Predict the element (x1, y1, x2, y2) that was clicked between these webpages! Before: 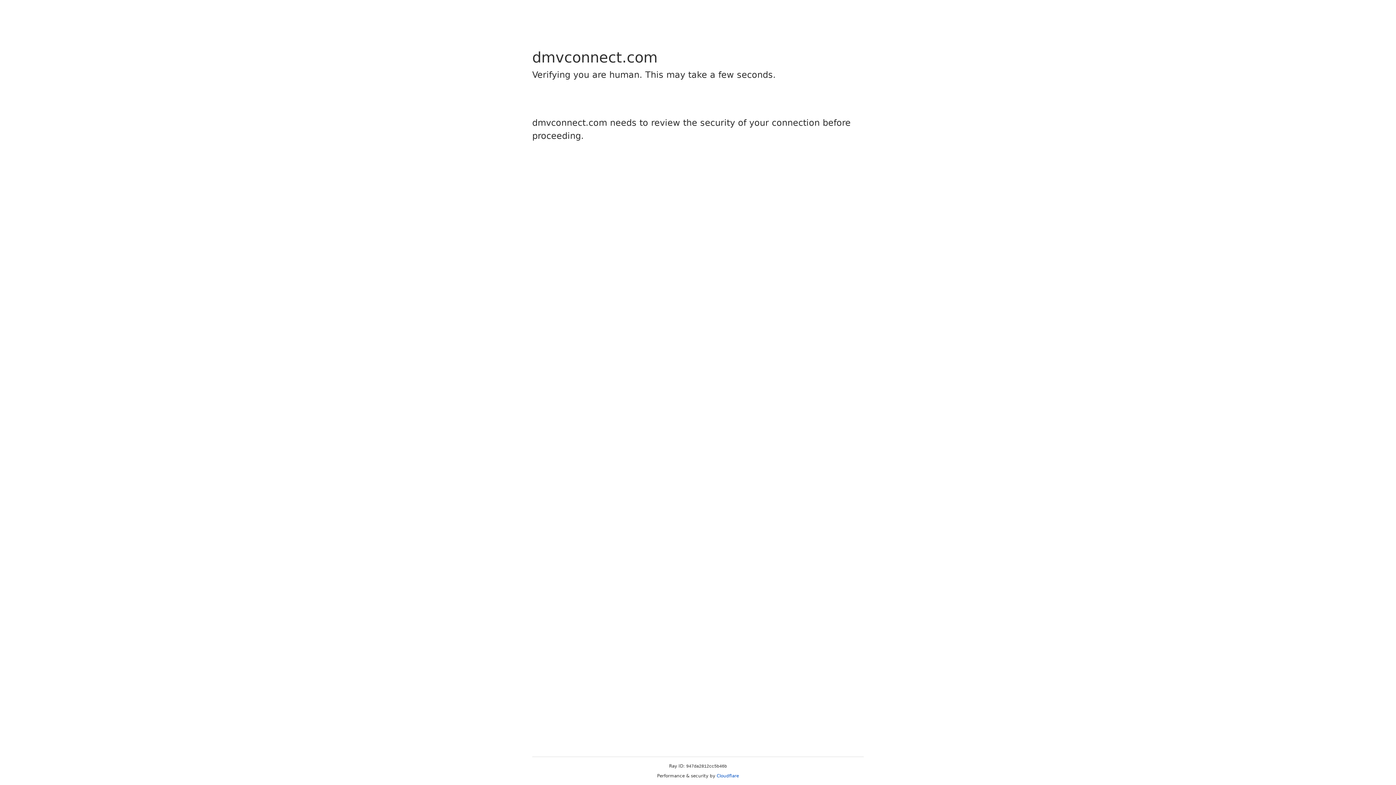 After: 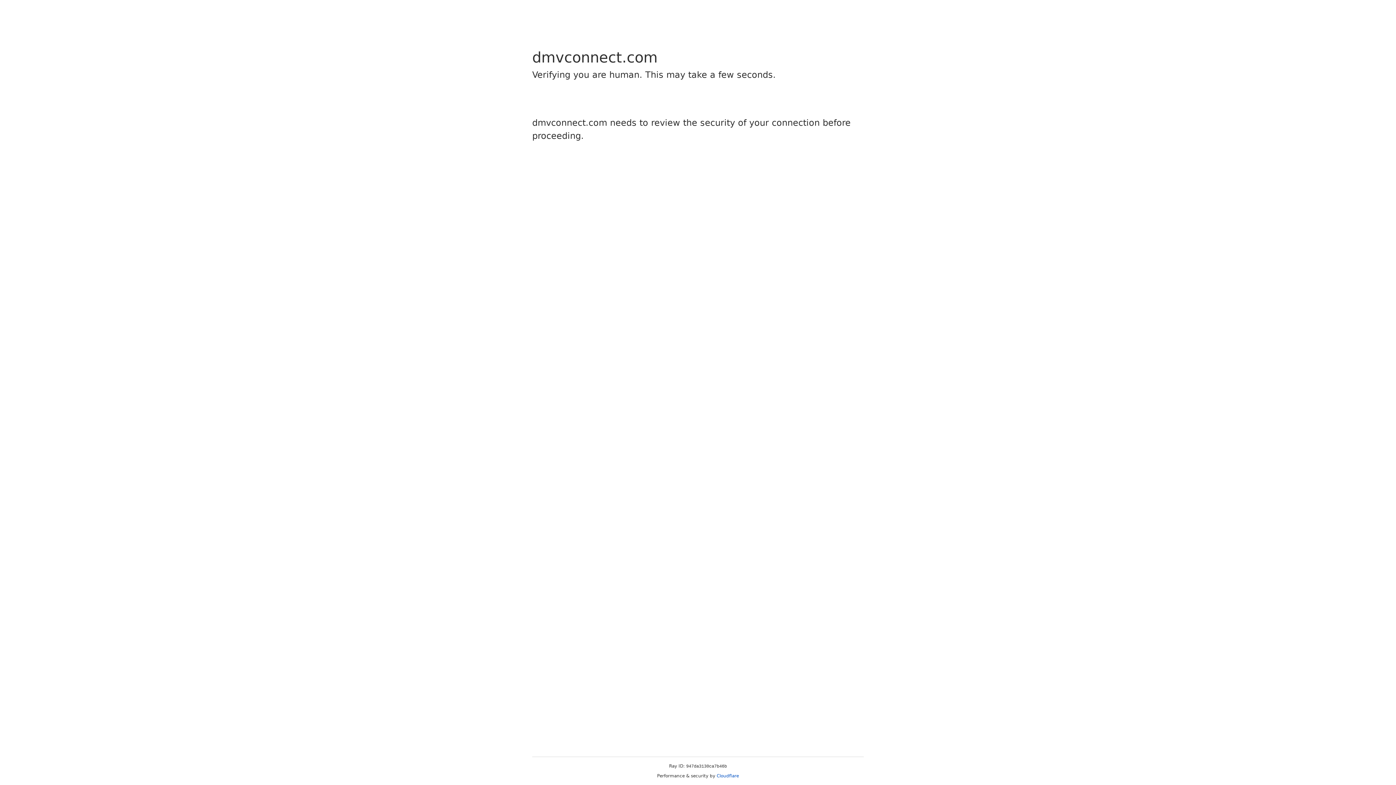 Action: bbox: (716, 773, 739, 778) label: Cloudflare